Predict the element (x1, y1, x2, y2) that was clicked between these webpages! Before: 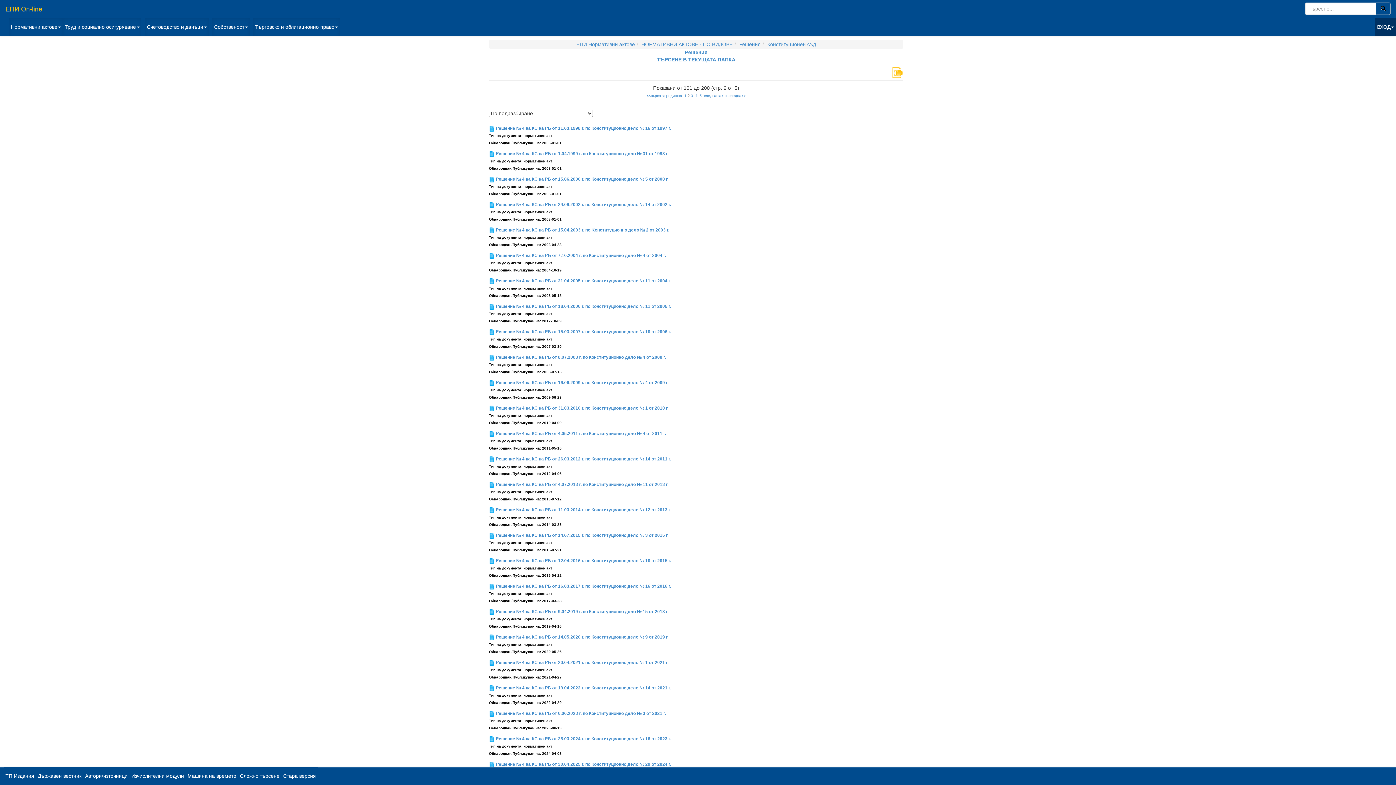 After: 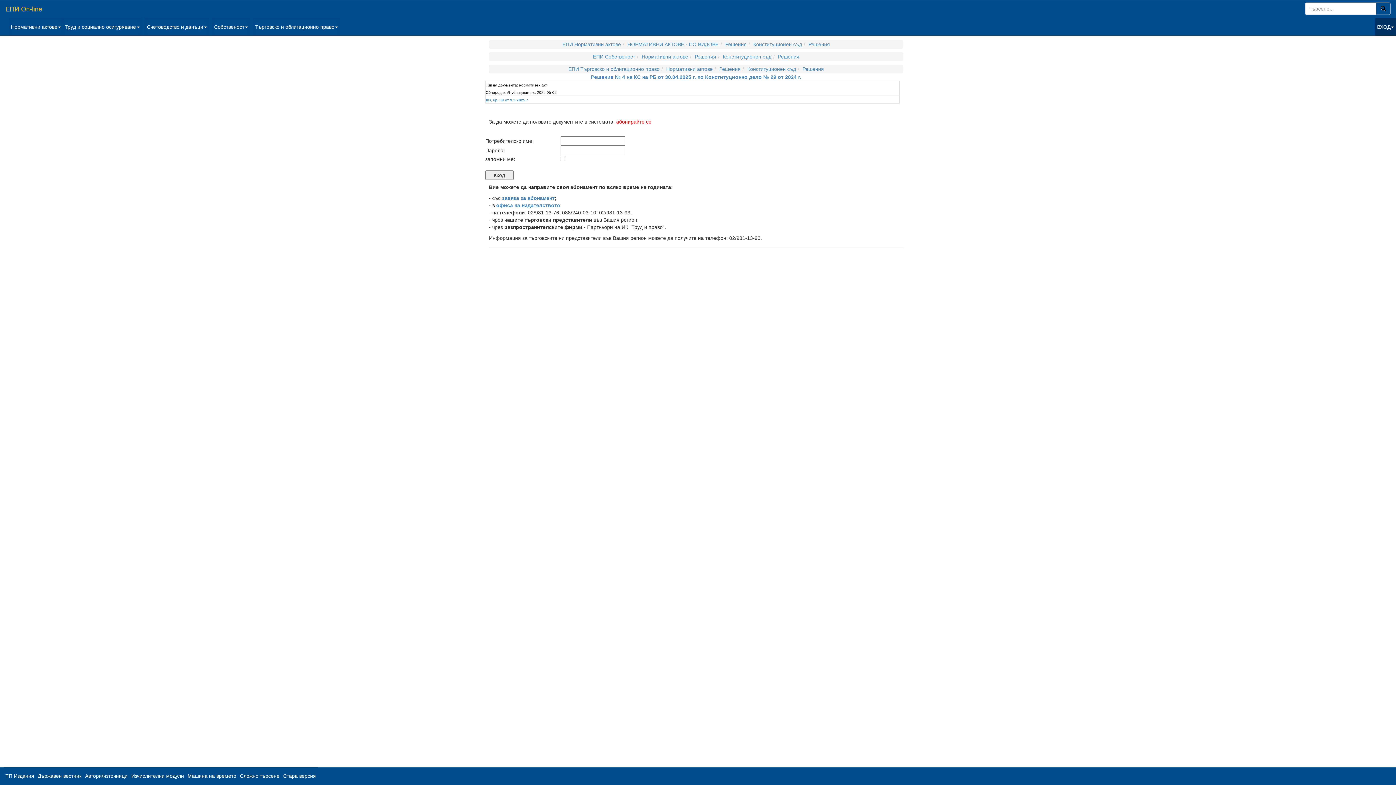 Action: bbox: (496, 762, 671, 767) label: Решение № 4 на КС на РБ от 30.04.2025 г. по Конституционно дело № 29 от 2024 г.